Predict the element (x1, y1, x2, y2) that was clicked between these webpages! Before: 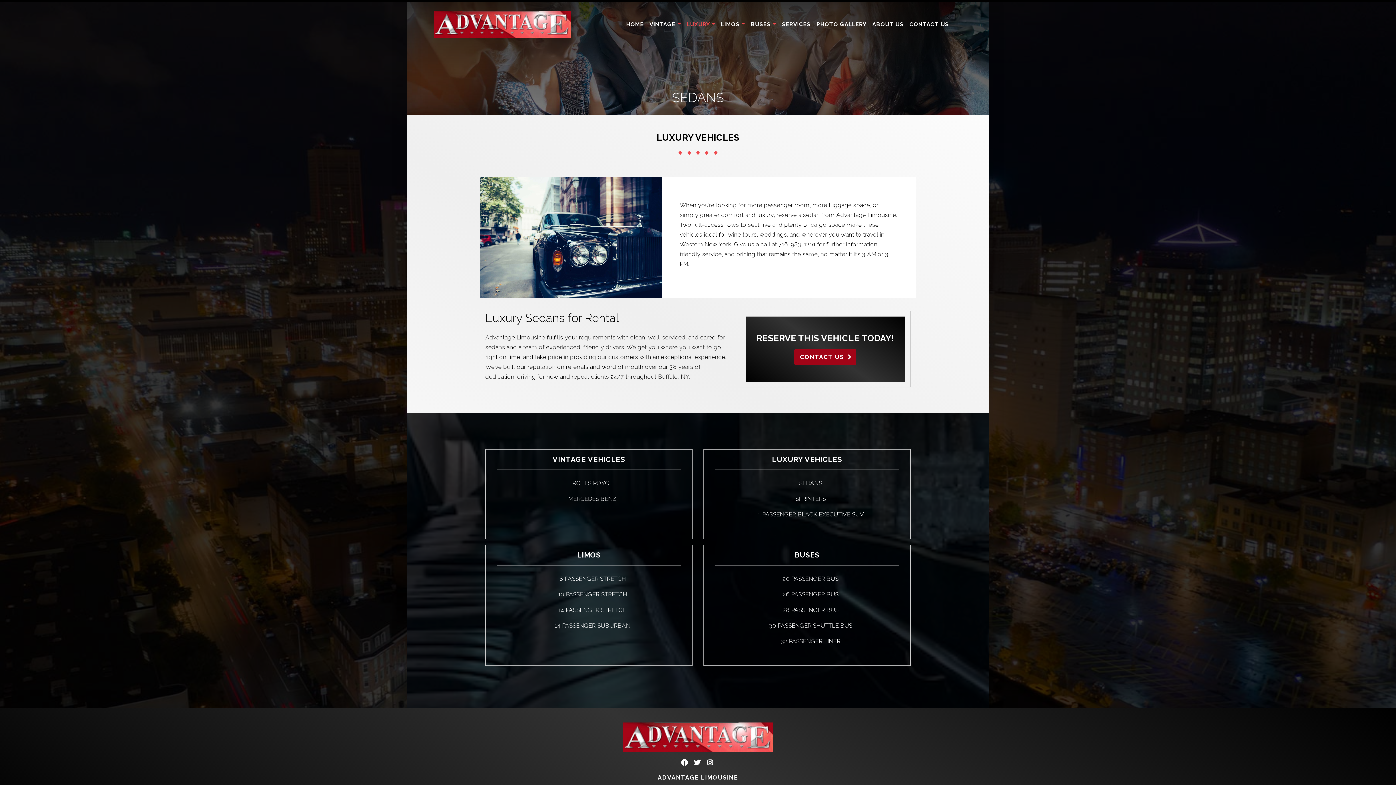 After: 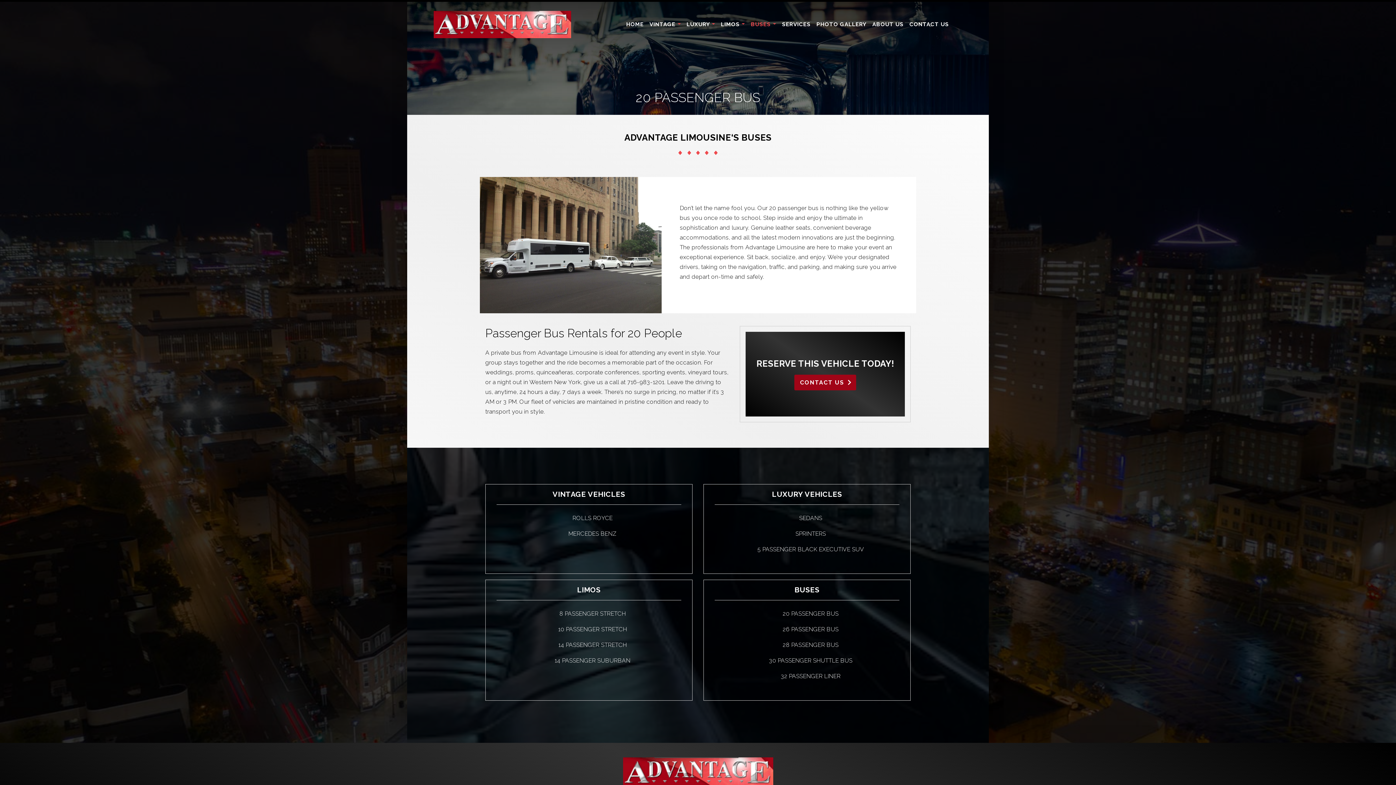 Action: label: 20 PASSENGER BUS bbox: (722, 571, 899, 586)